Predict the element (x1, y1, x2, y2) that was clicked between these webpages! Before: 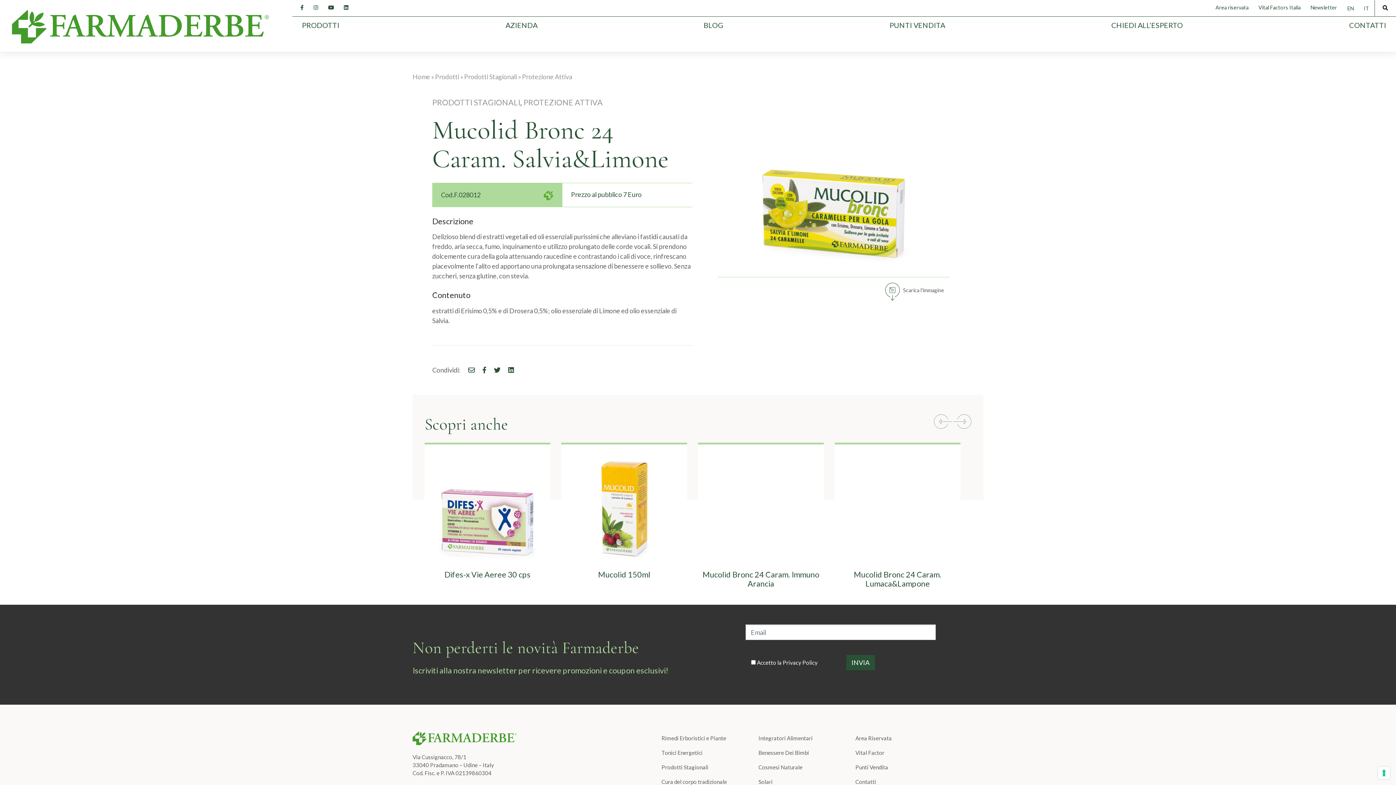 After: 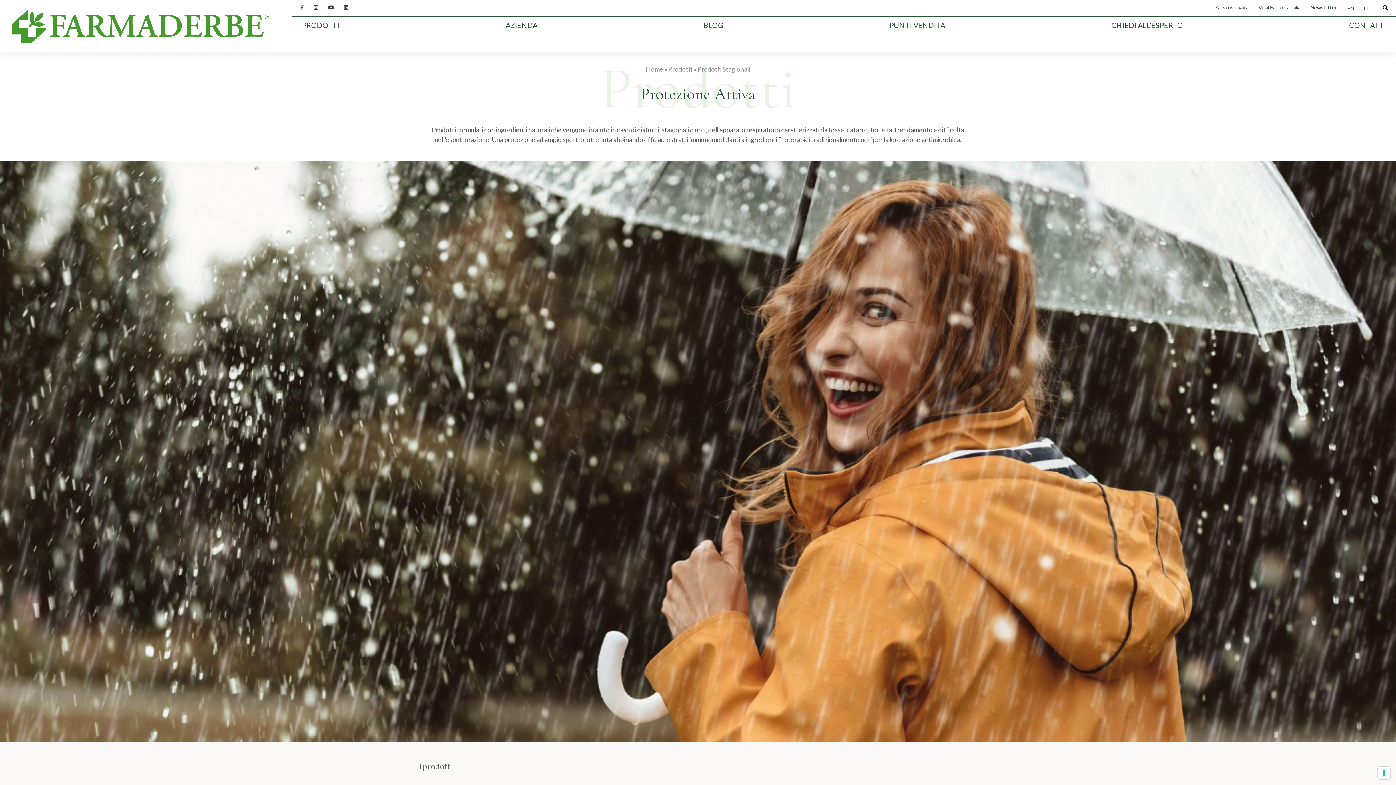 Action: bbox: (523, 97, 602, 107) label: PROTEZIONE ATTIVA